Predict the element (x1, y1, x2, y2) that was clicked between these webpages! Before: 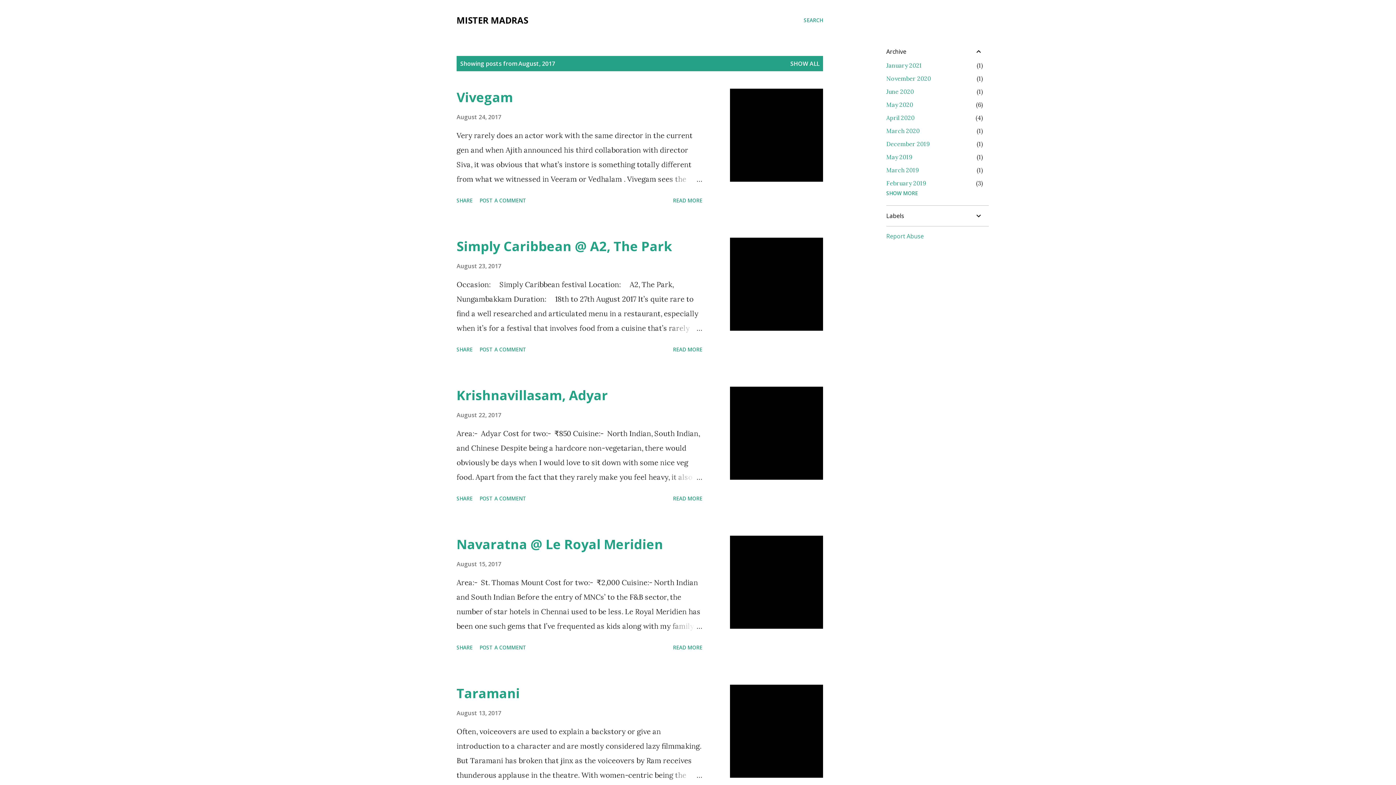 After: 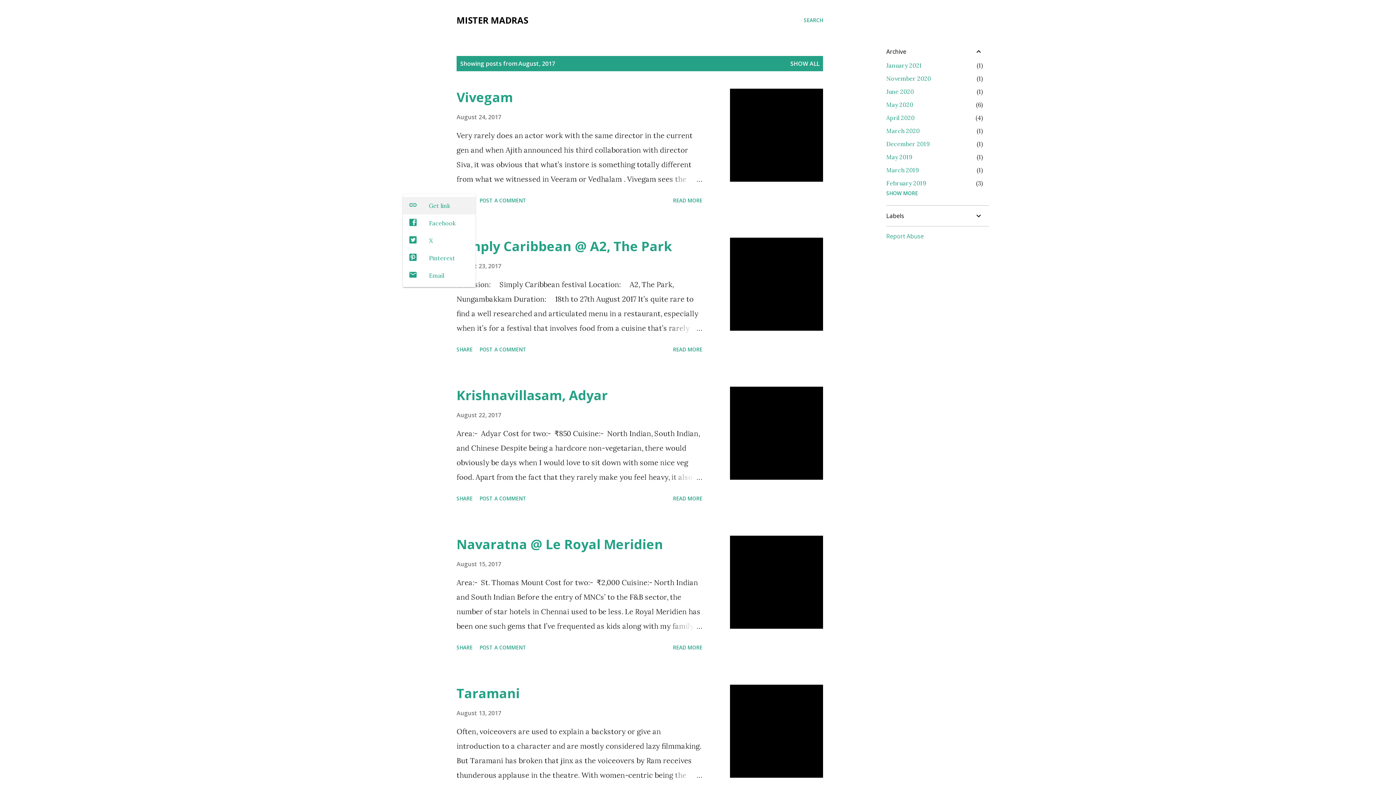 Action: label: Share bbox: (453, 194, 475, 206)